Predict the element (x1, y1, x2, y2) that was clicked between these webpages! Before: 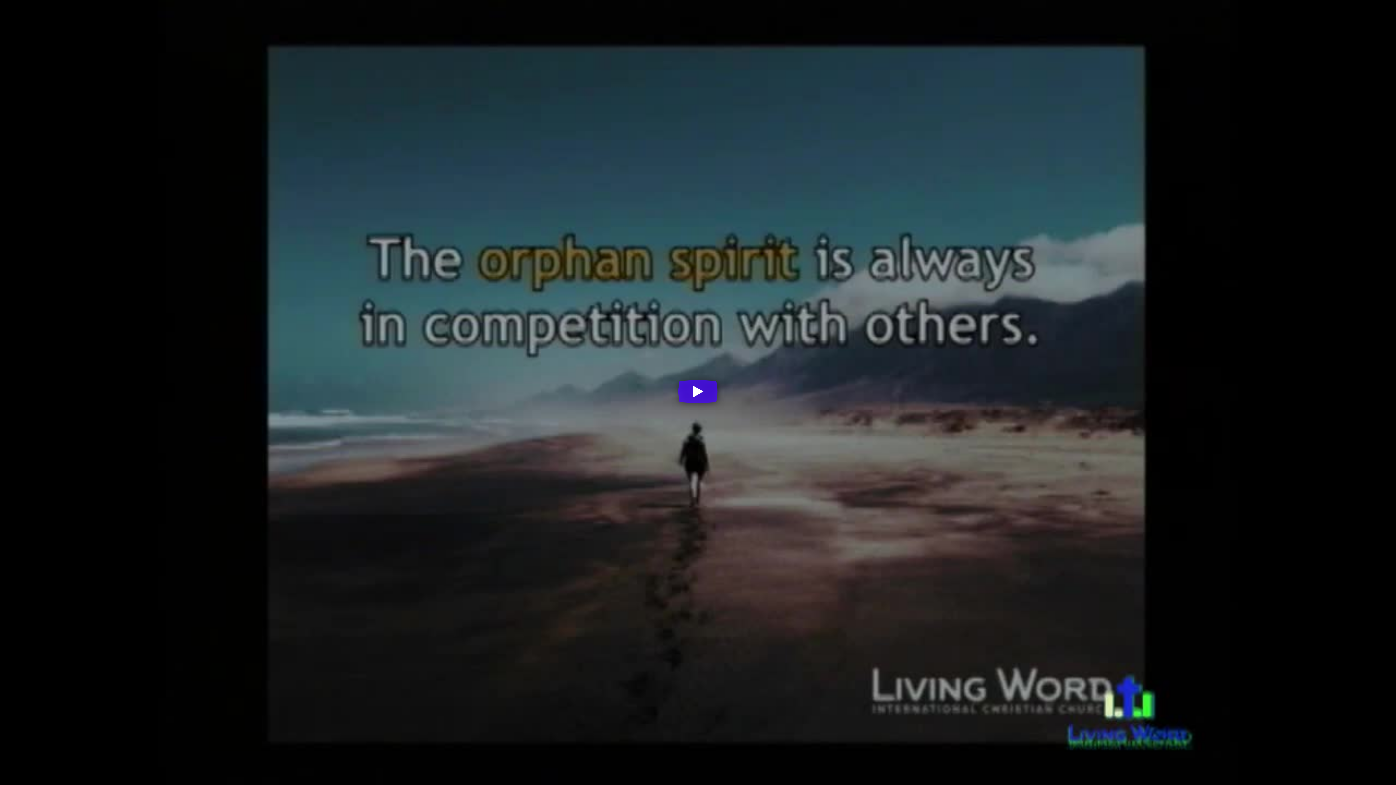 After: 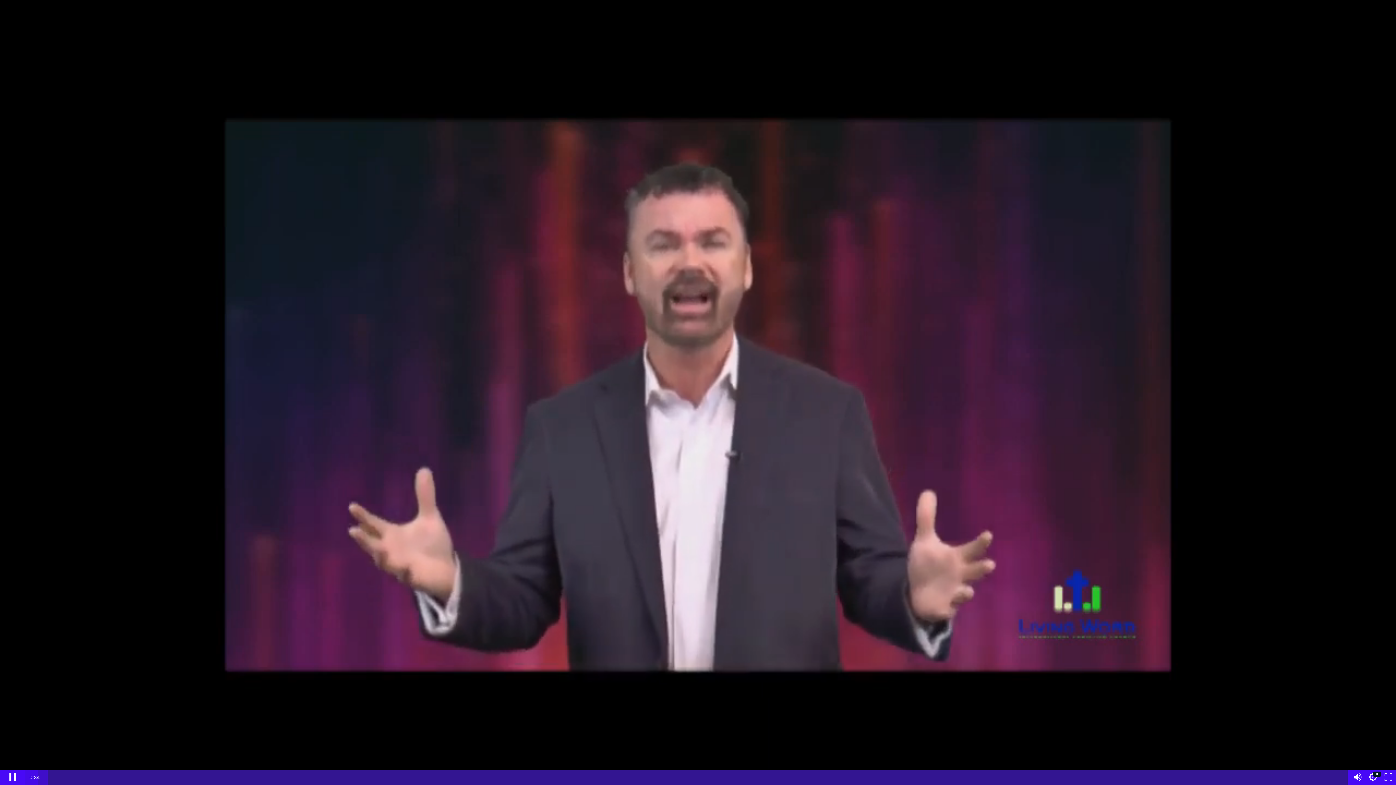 Action: bbox: (660, 367, 736, 418) label: Play Video